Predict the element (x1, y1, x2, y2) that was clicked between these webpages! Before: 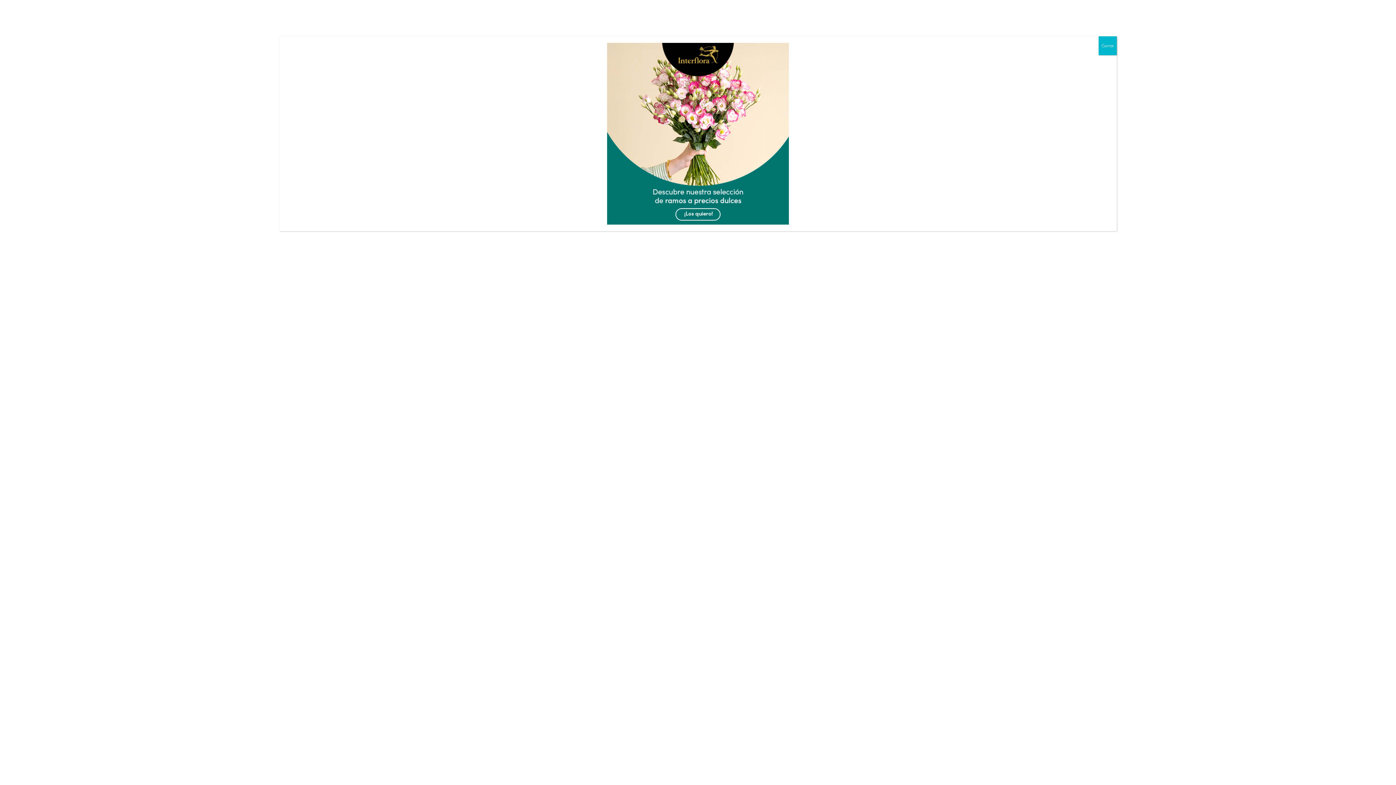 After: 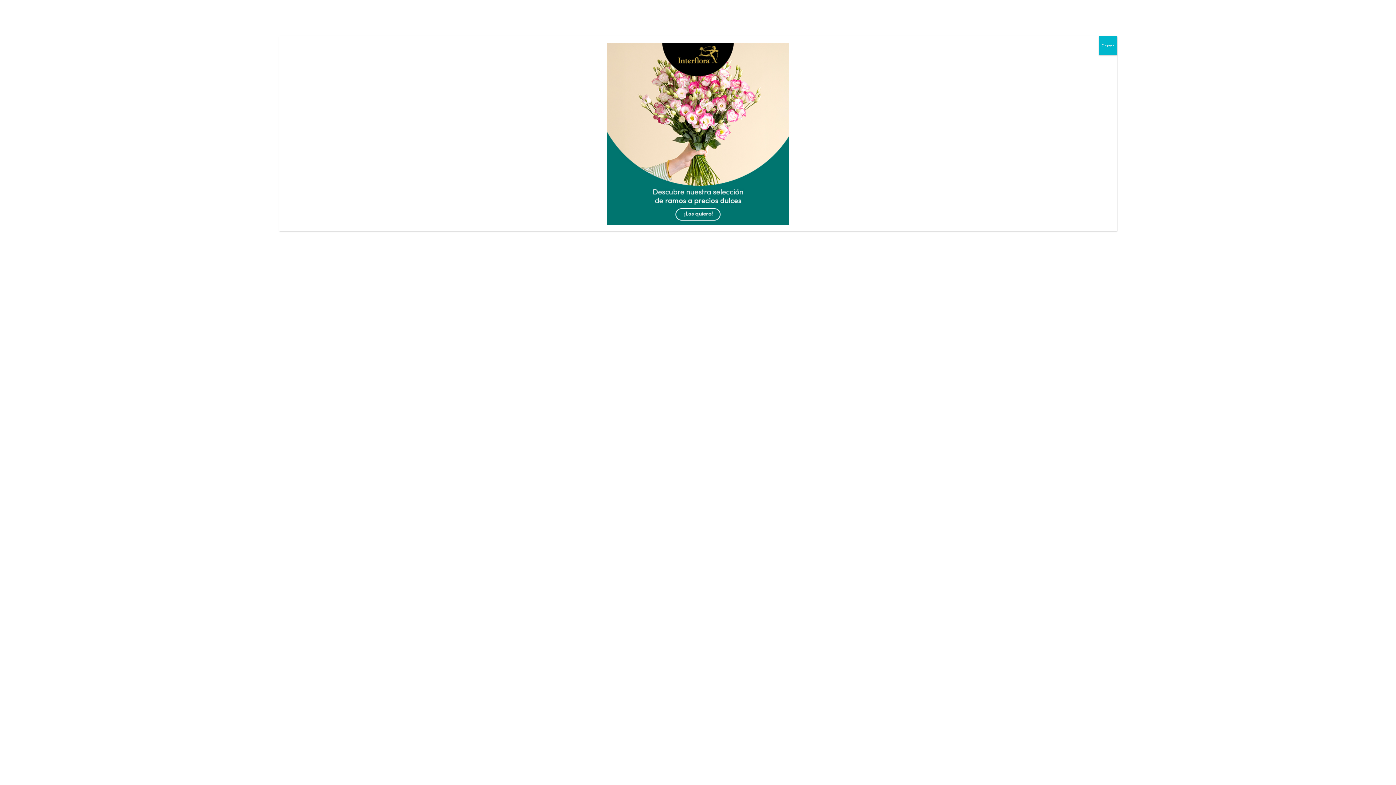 Action: bbox: (285, 42, 1110, 224)